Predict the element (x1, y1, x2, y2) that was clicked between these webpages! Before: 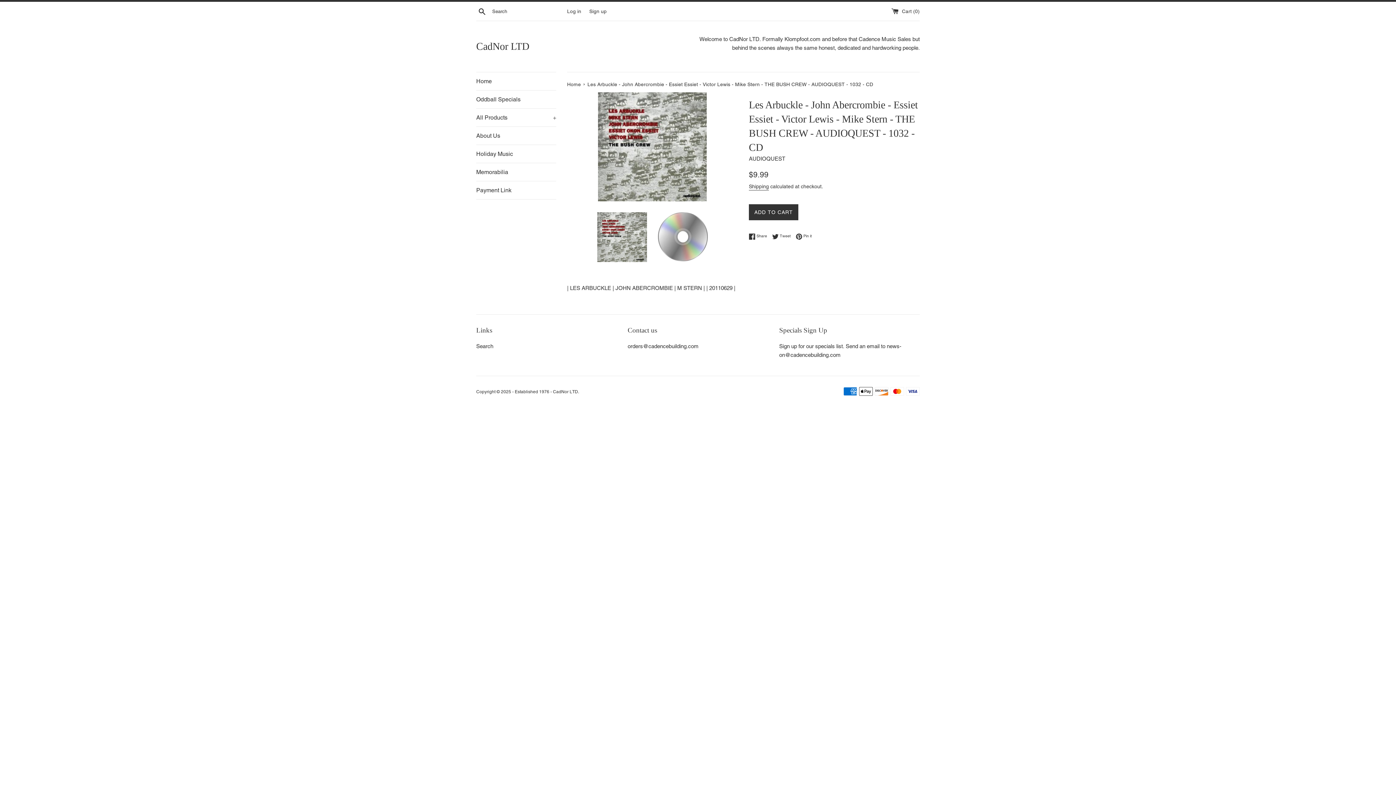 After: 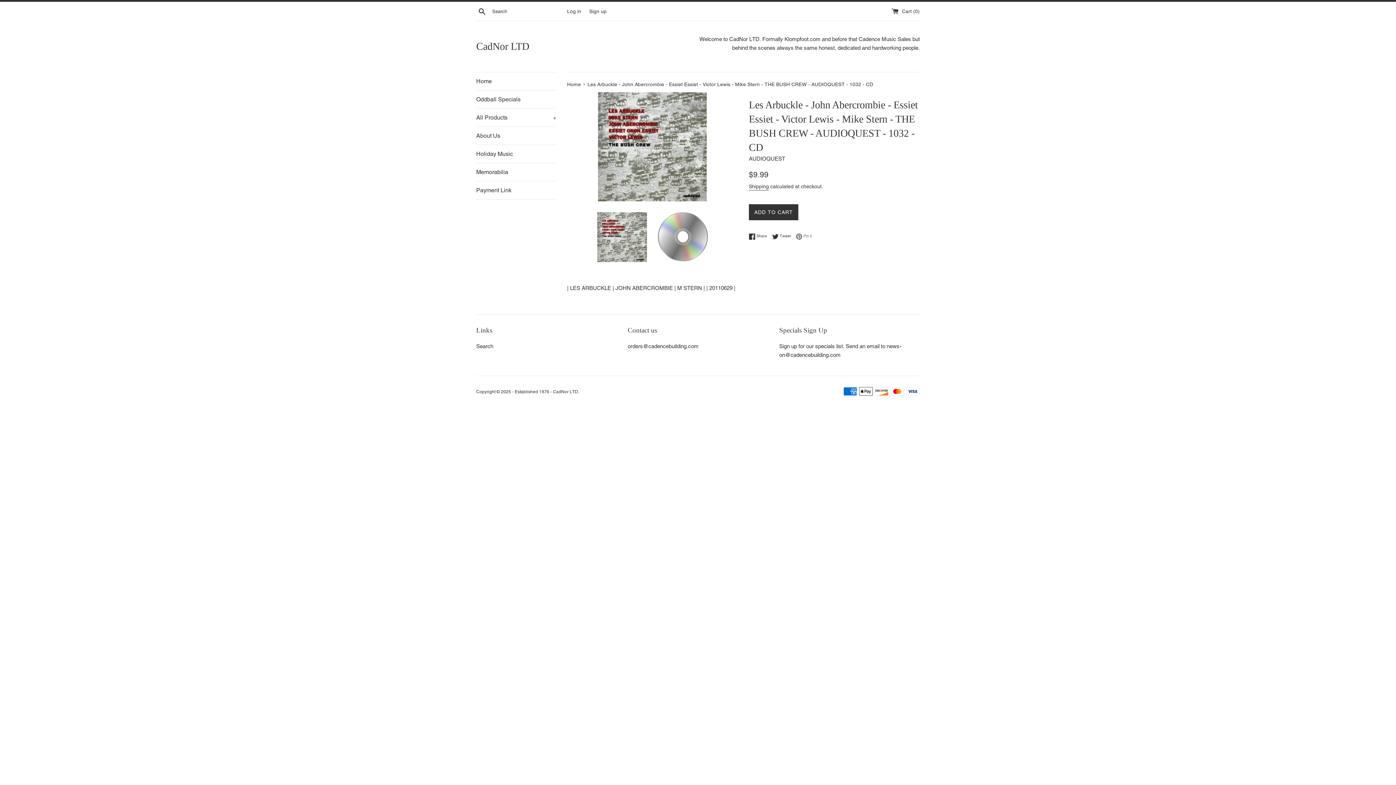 Action: label:  Pin it
Pin on Pinterest bbox: (796, 233, 812, 239)